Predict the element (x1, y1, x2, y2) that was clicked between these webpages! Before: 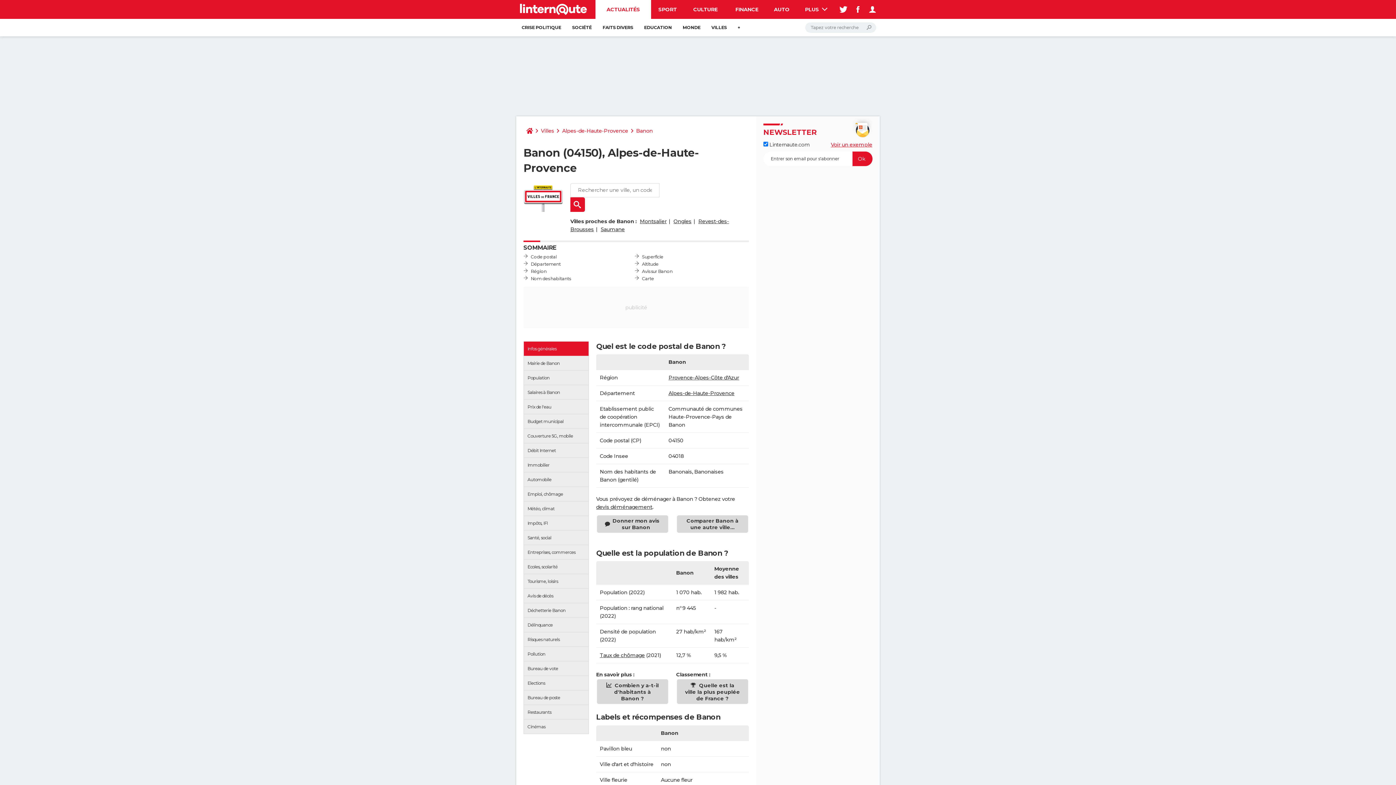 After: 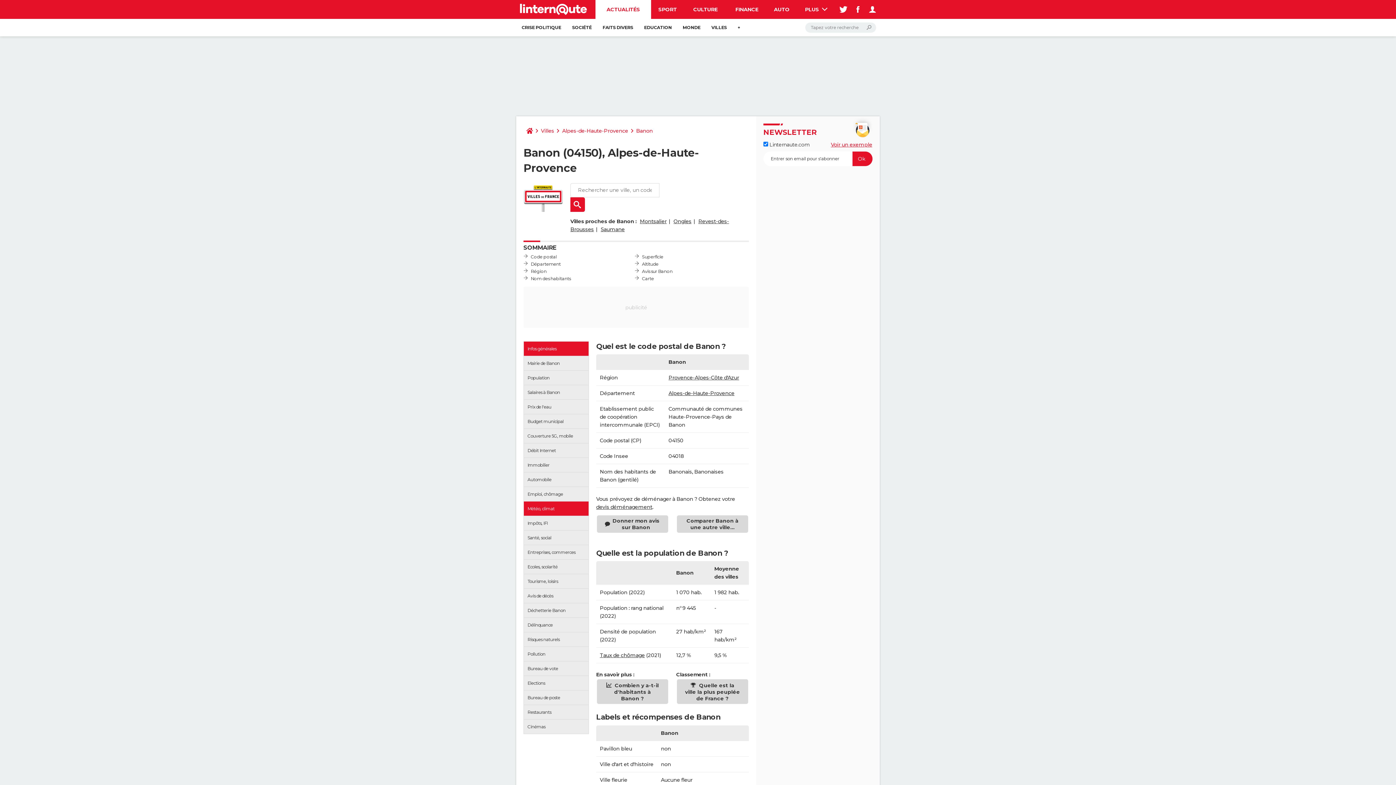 Action: label: Météo, climat bbox: (524, 501, 588, 515)